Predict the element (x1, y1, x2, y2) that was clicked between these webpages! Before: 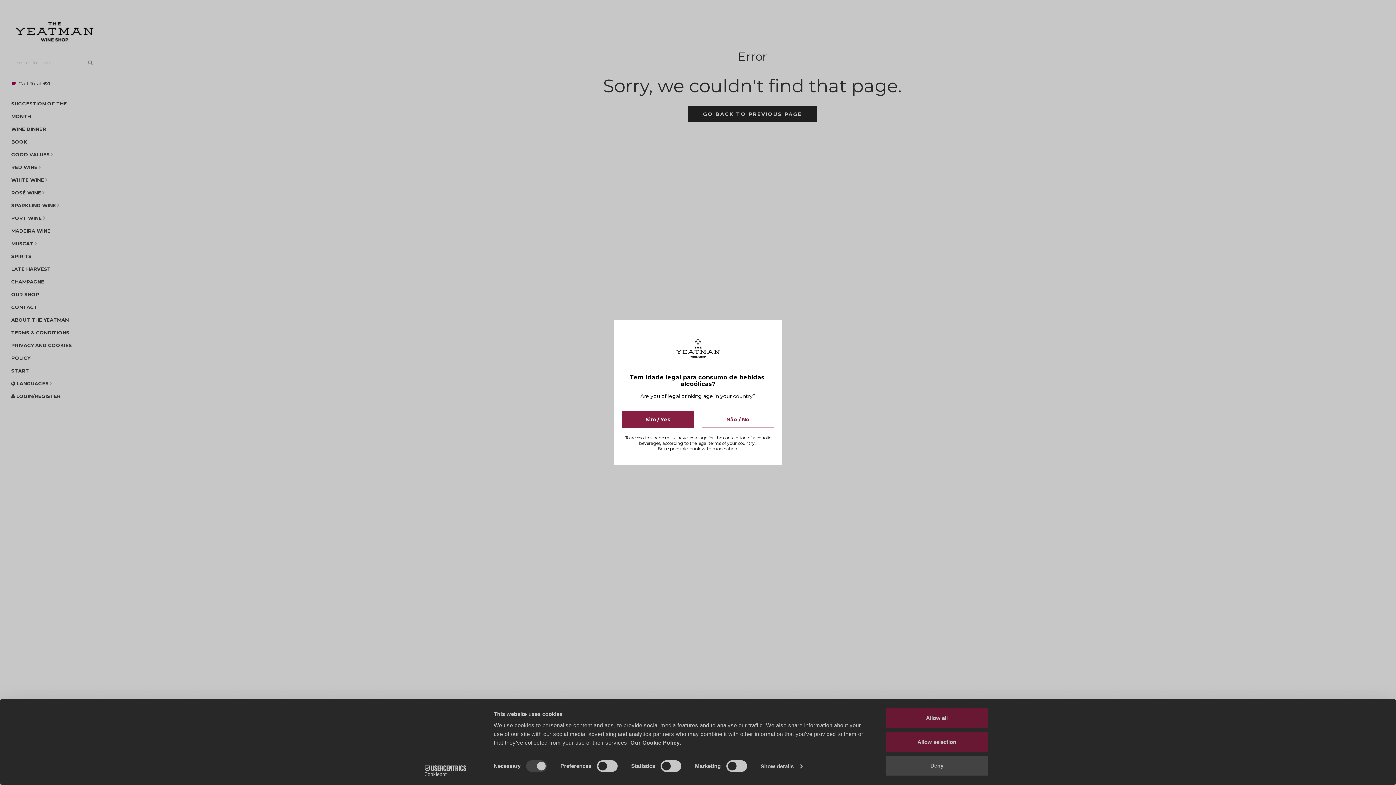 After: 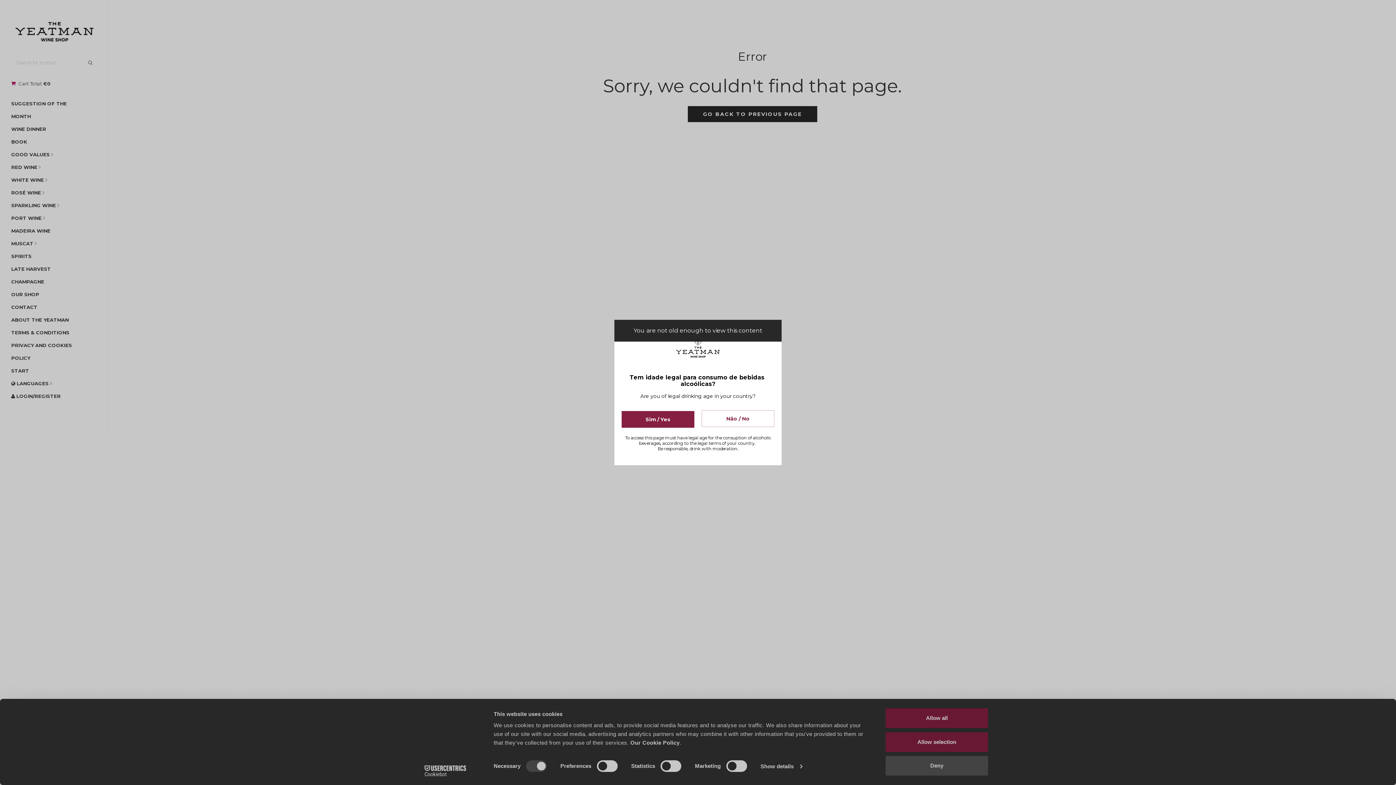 Action: bbox: (701, 411, 774, 428) label: Não / No